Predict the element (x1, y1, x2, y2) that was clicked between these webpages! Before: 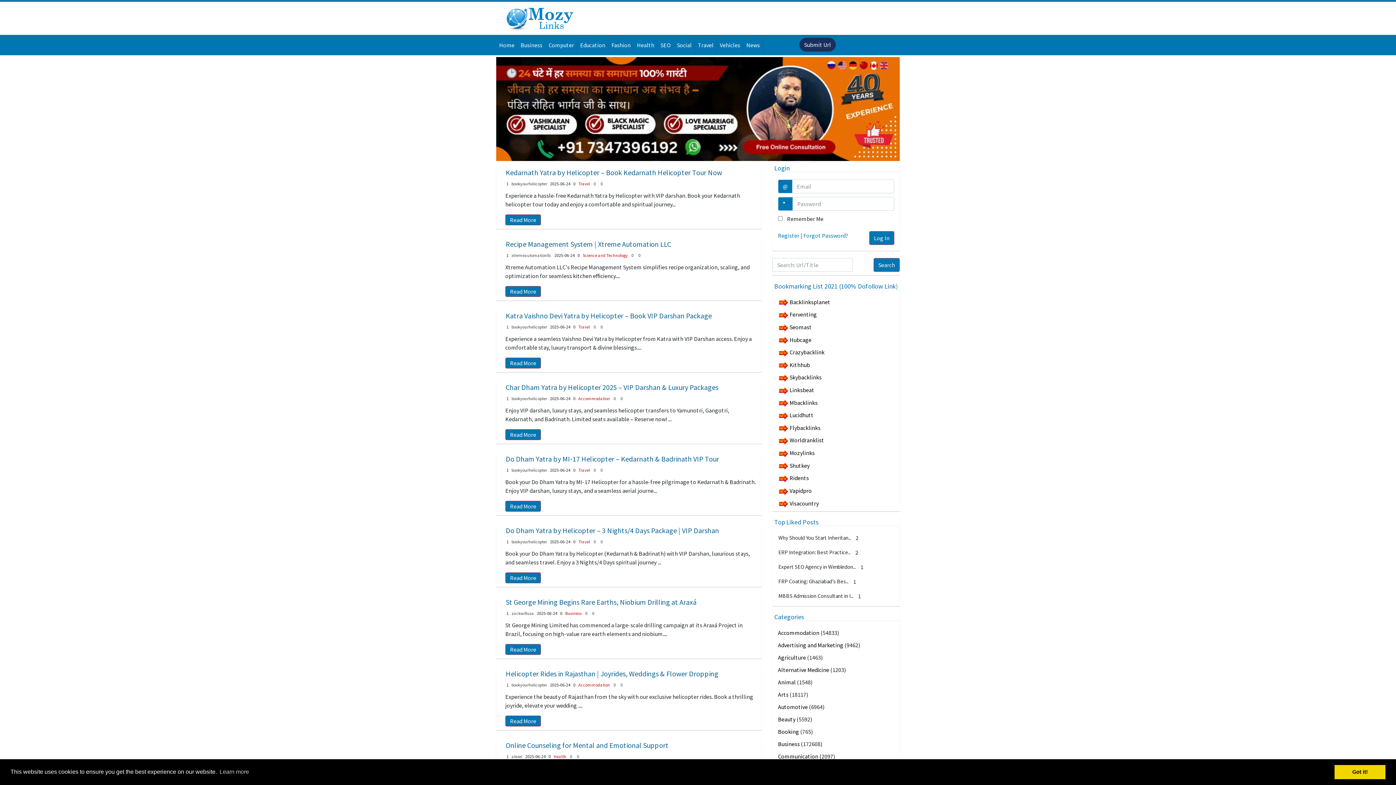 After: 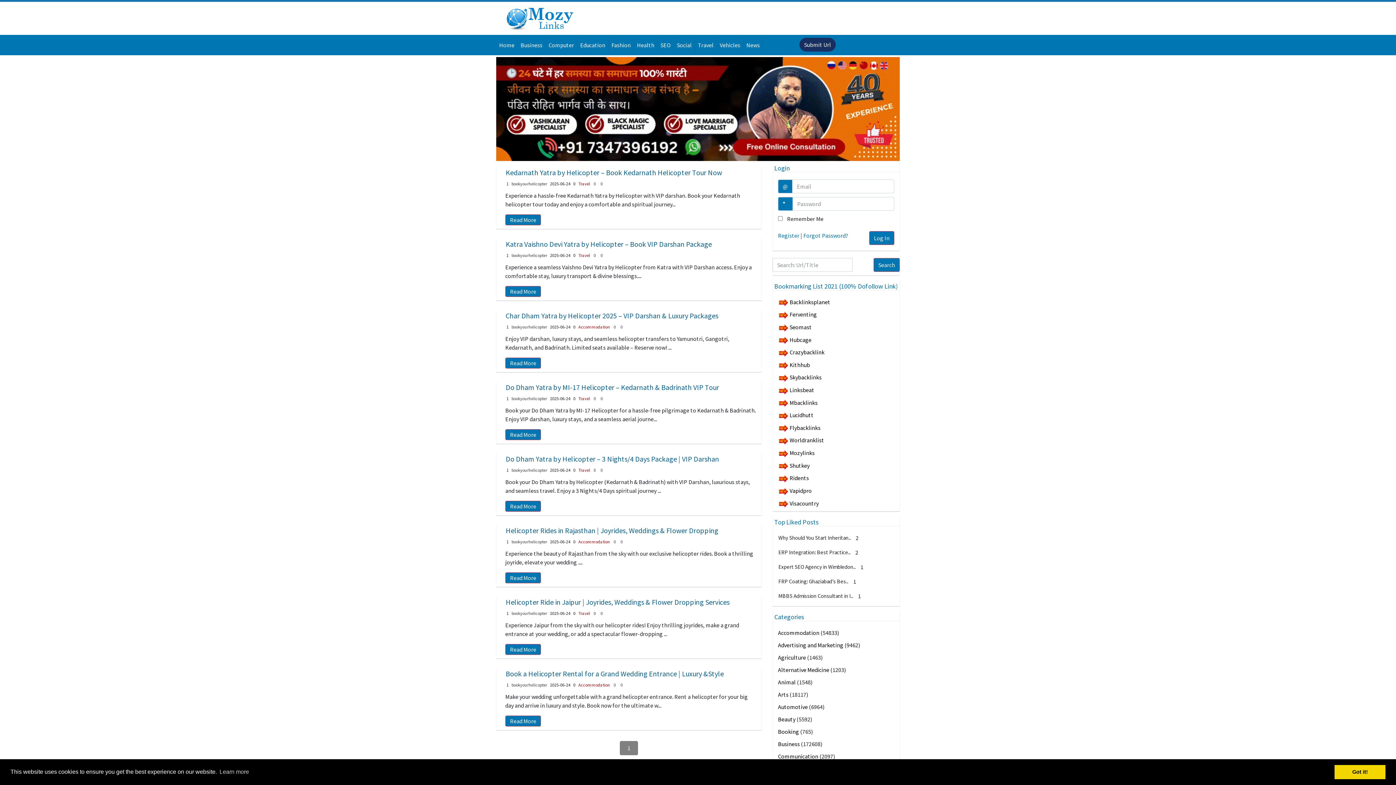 Action: label: bookyourhelicopter bbox: (511, 181, 547, 186)